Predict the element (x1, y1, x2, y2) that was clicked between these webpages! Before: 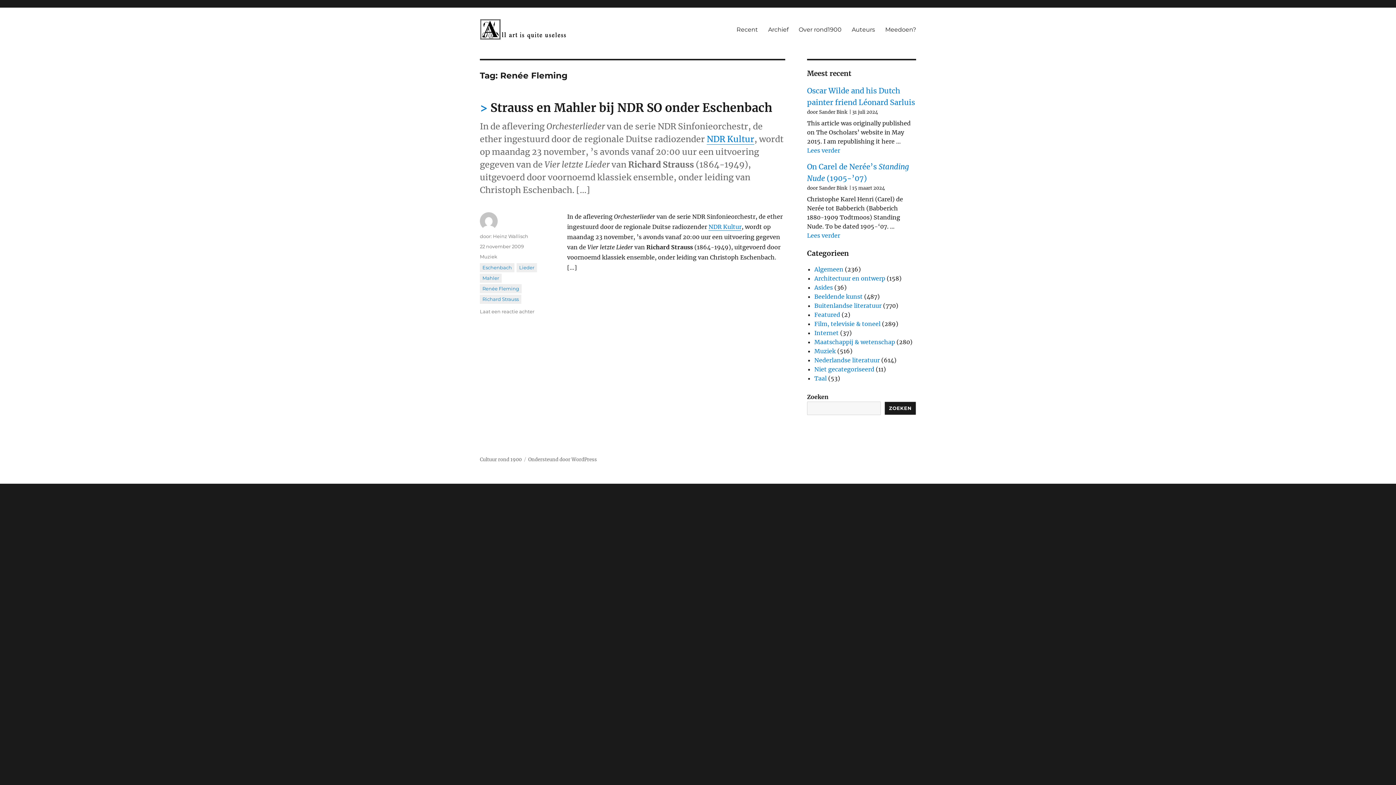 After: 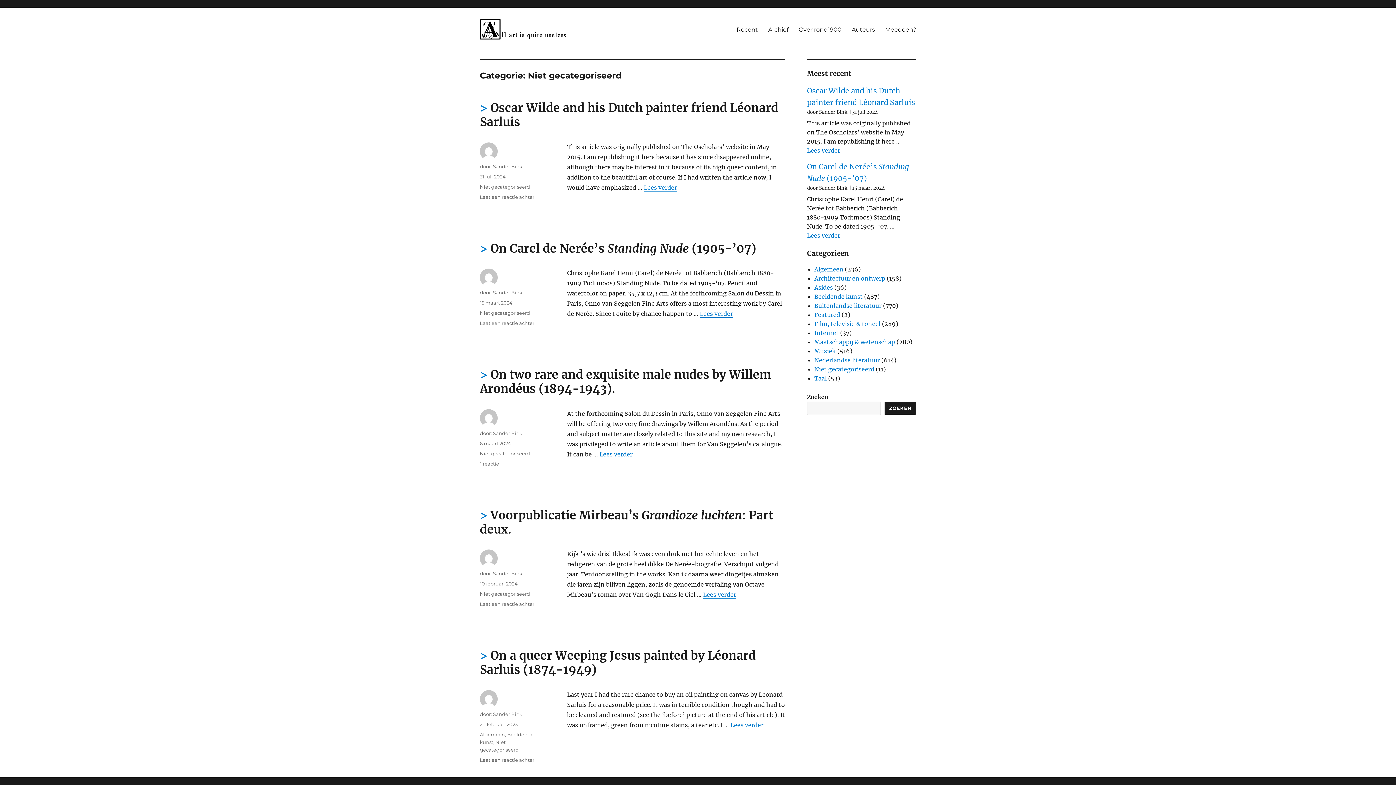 Action: label: Niet gecategoriseerd bbox: (814, 365, 874, 372)